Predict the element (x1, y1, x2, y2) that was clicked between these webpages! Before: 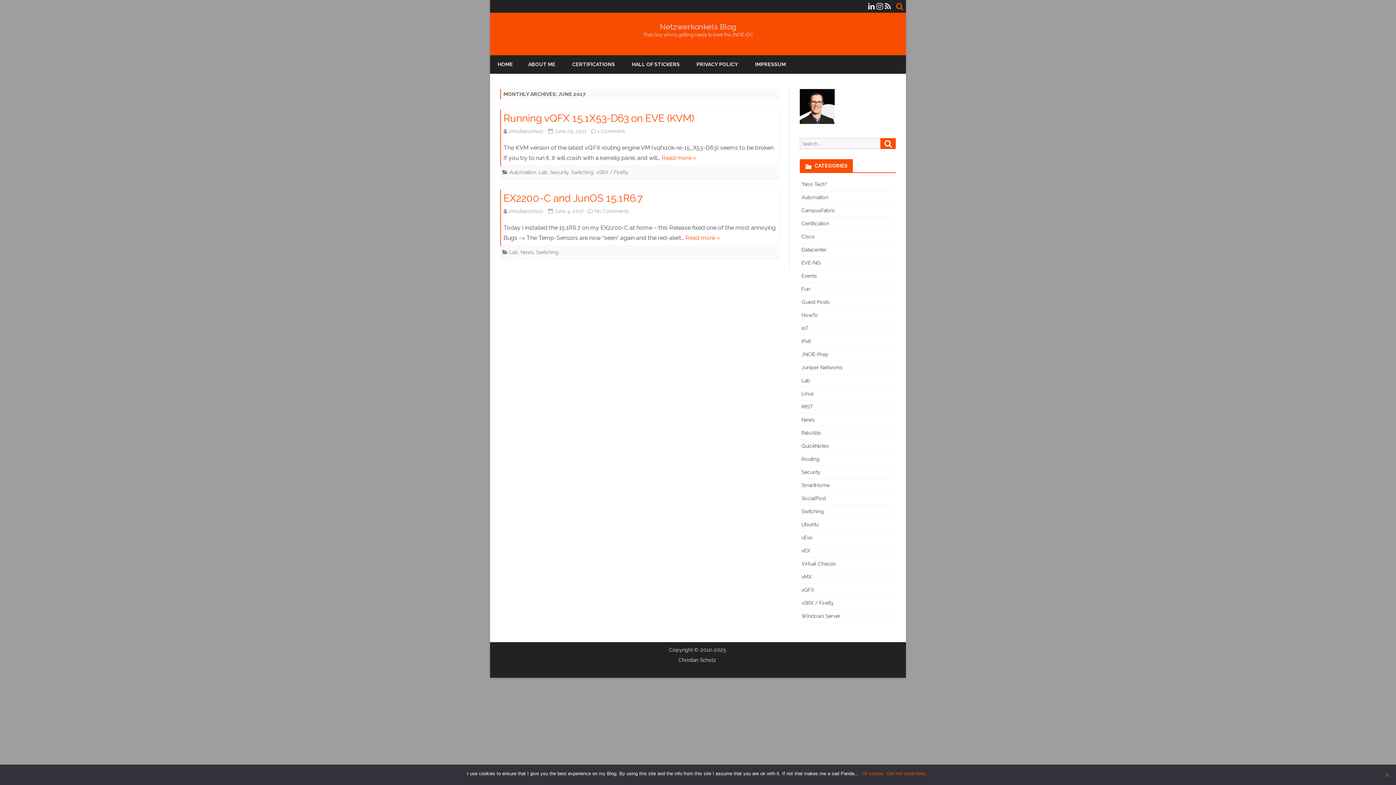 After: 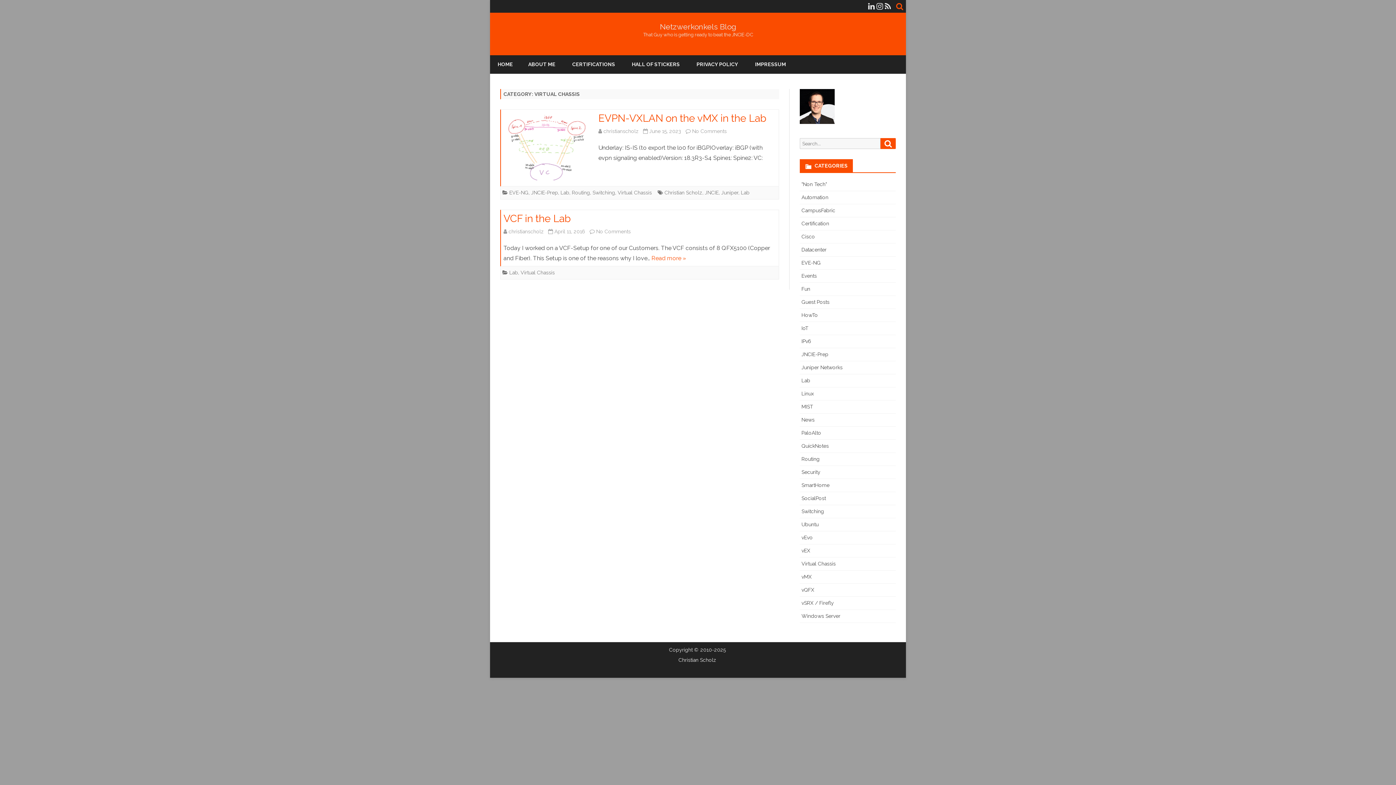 Action: bbox: (801, 561, 835, 566) label: Virtual Chassis